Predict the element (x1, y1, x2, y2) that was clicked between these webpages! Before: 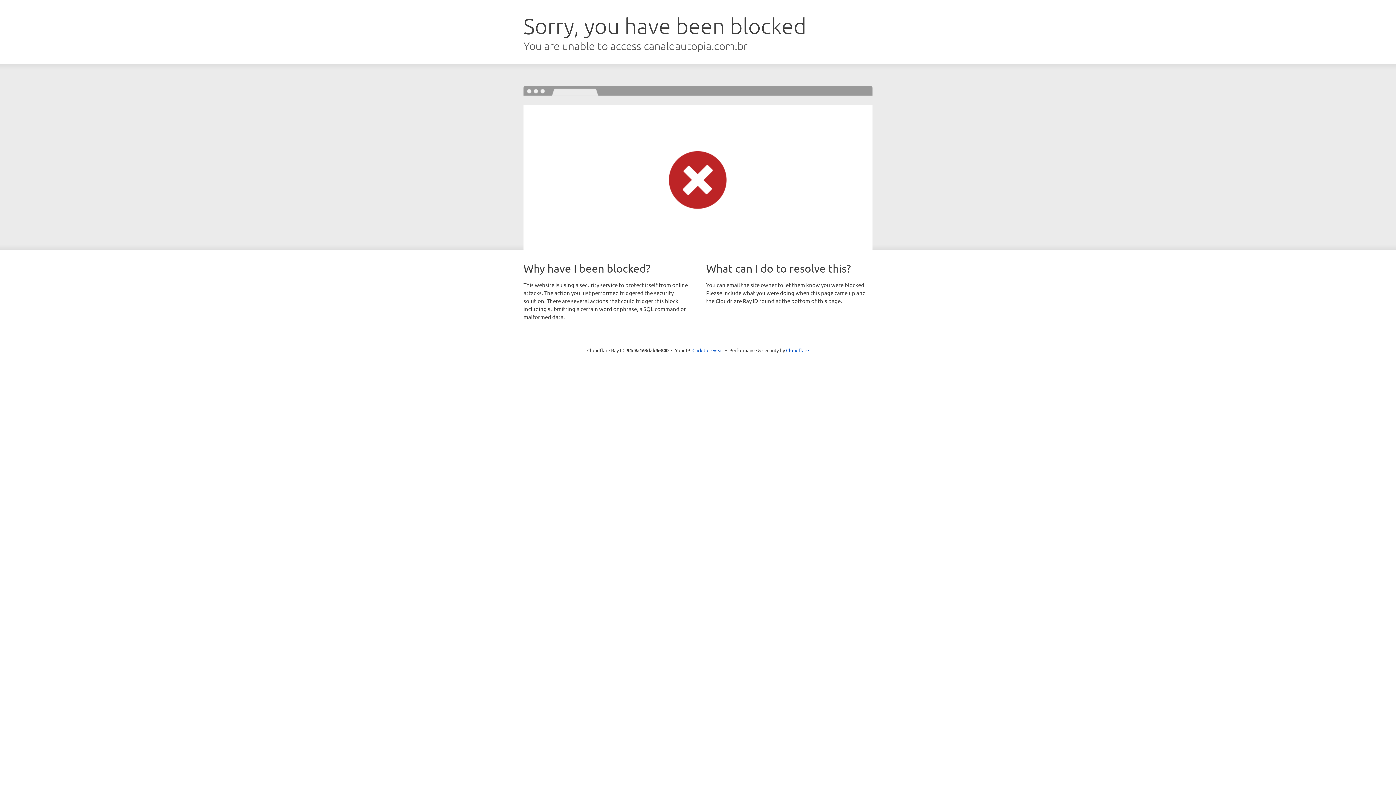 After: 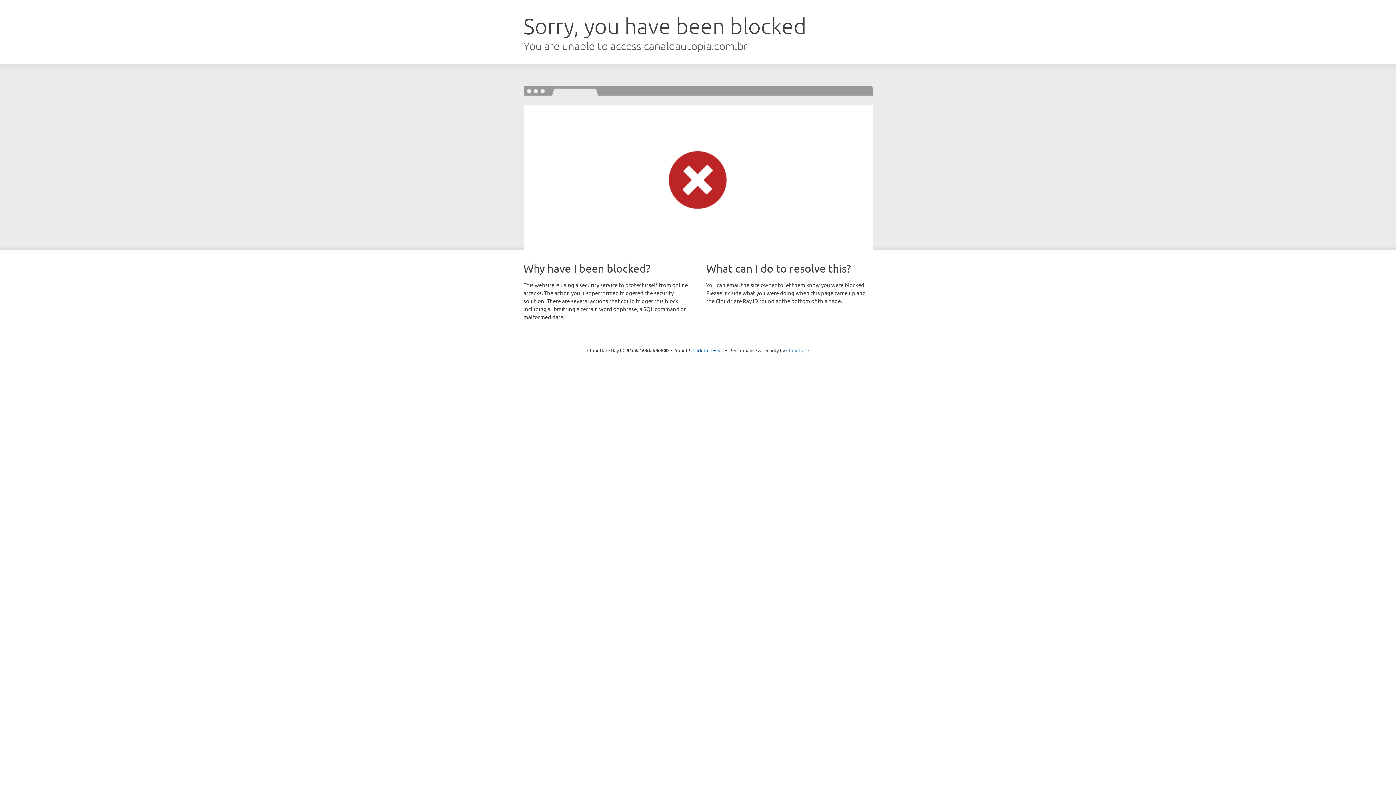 Action: bbox: (786, 347, 809, 353) label: Cloudflare